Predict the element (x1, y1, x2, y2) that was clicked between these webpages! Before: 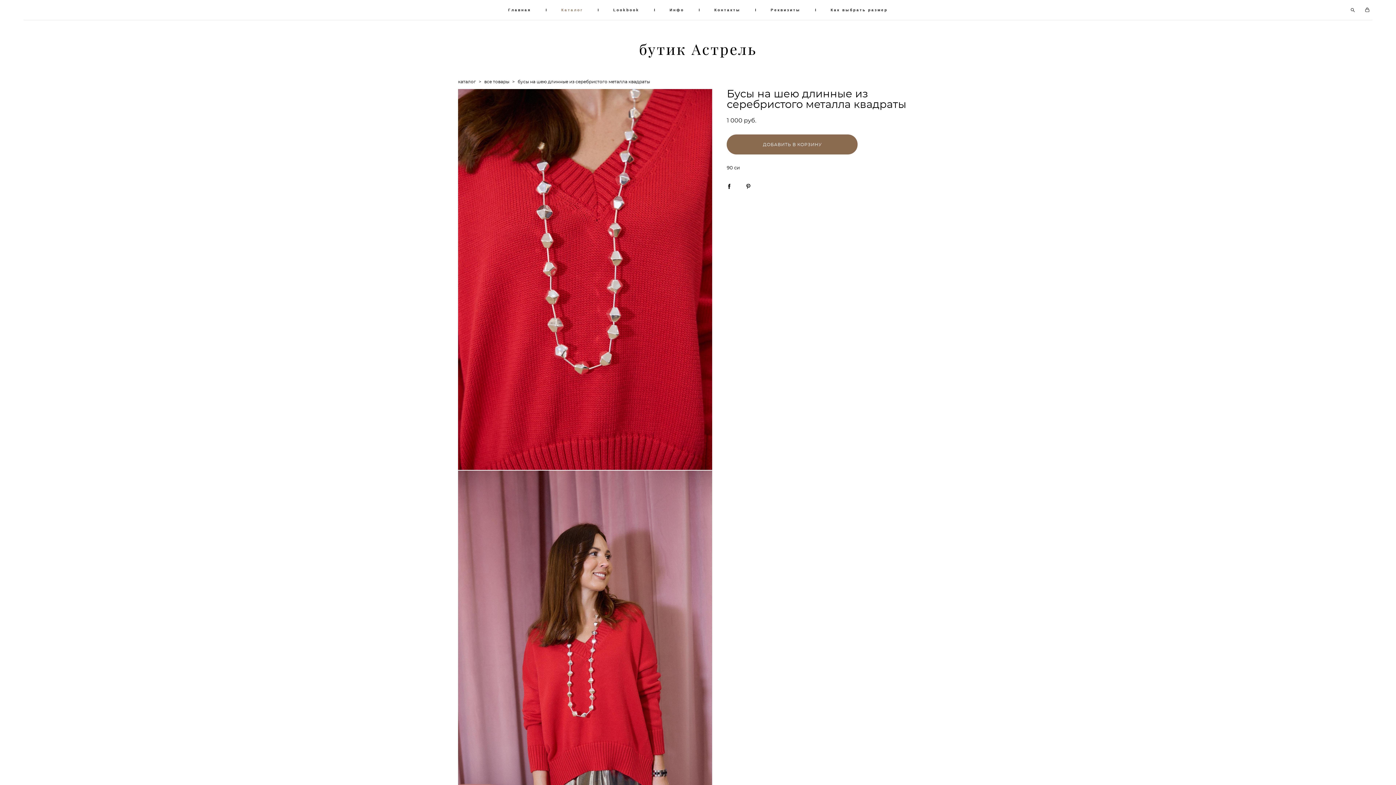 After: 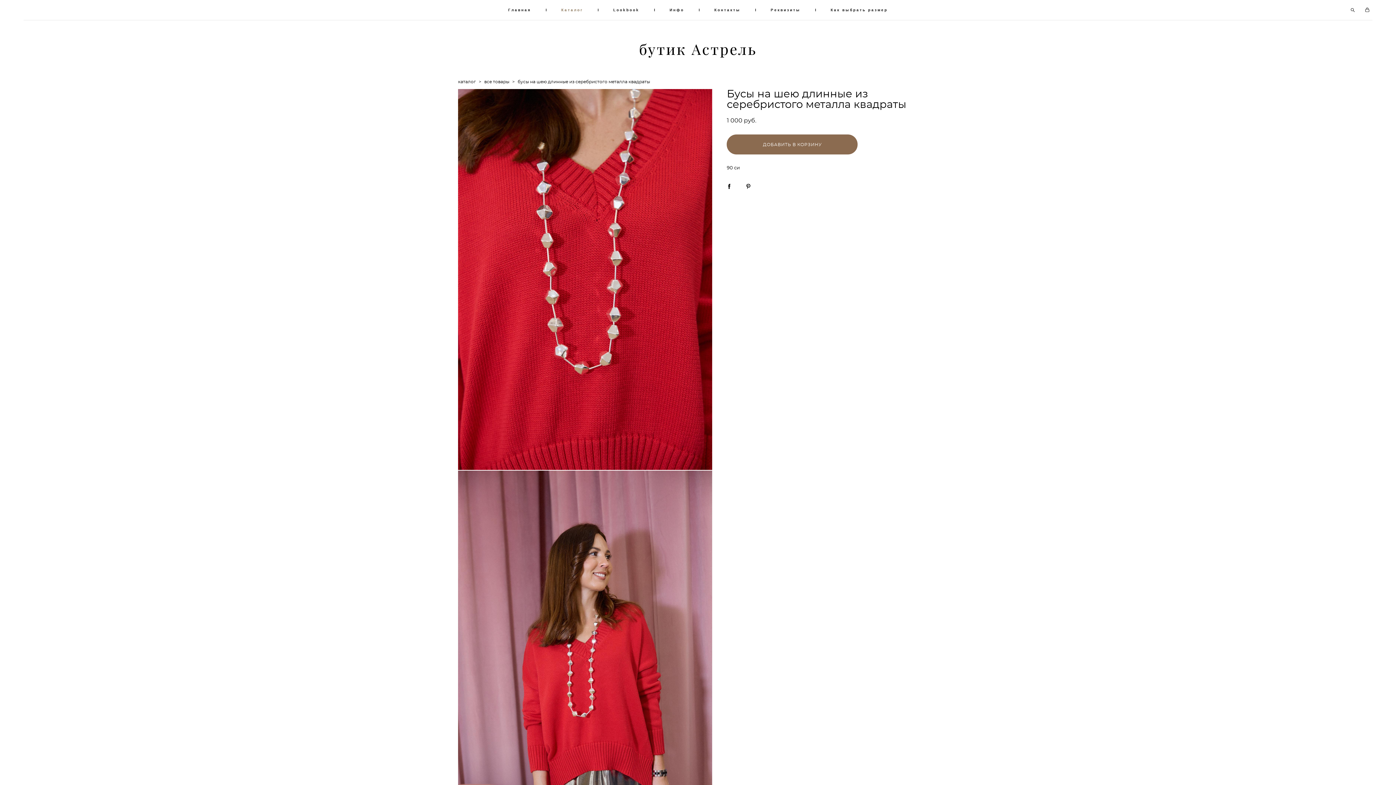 Action: bbox: (726, 184, 732, 189)